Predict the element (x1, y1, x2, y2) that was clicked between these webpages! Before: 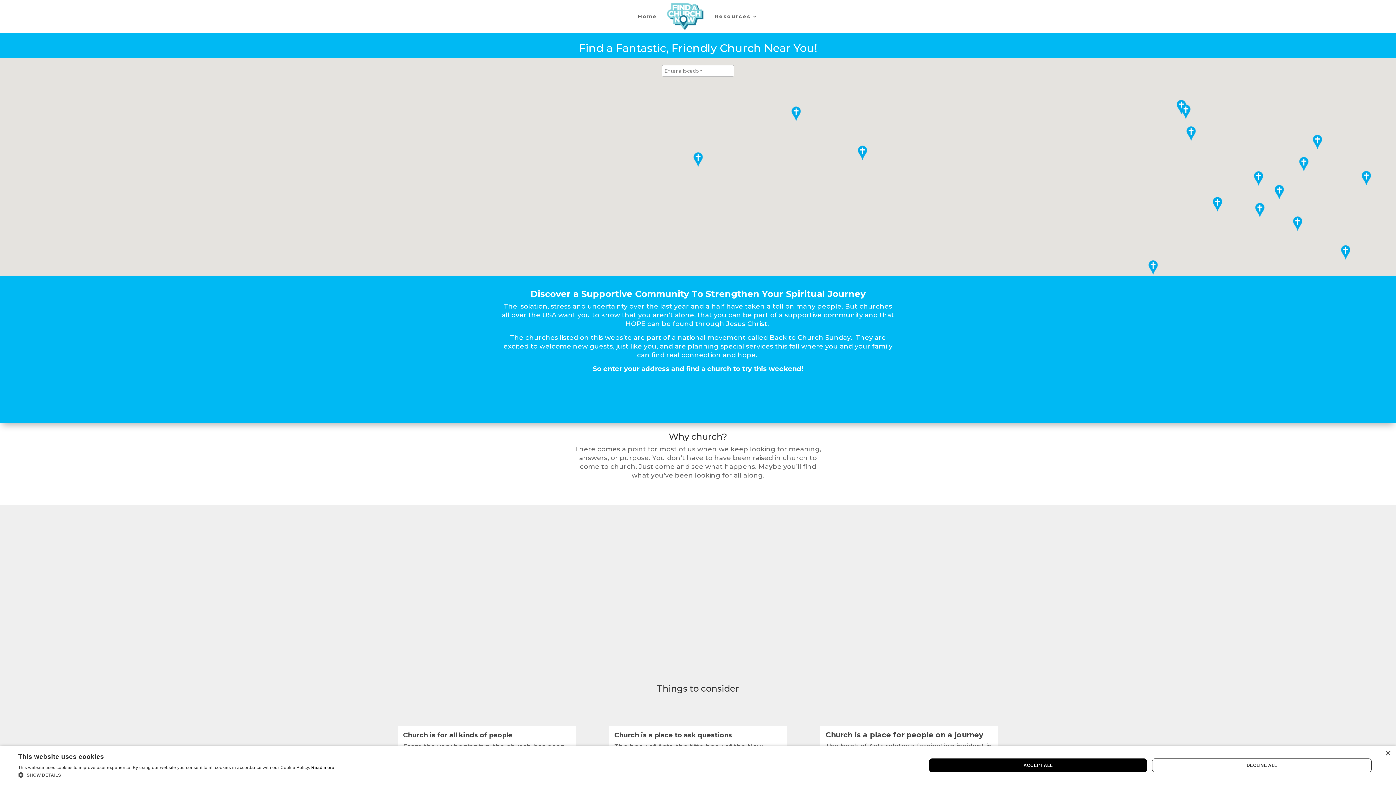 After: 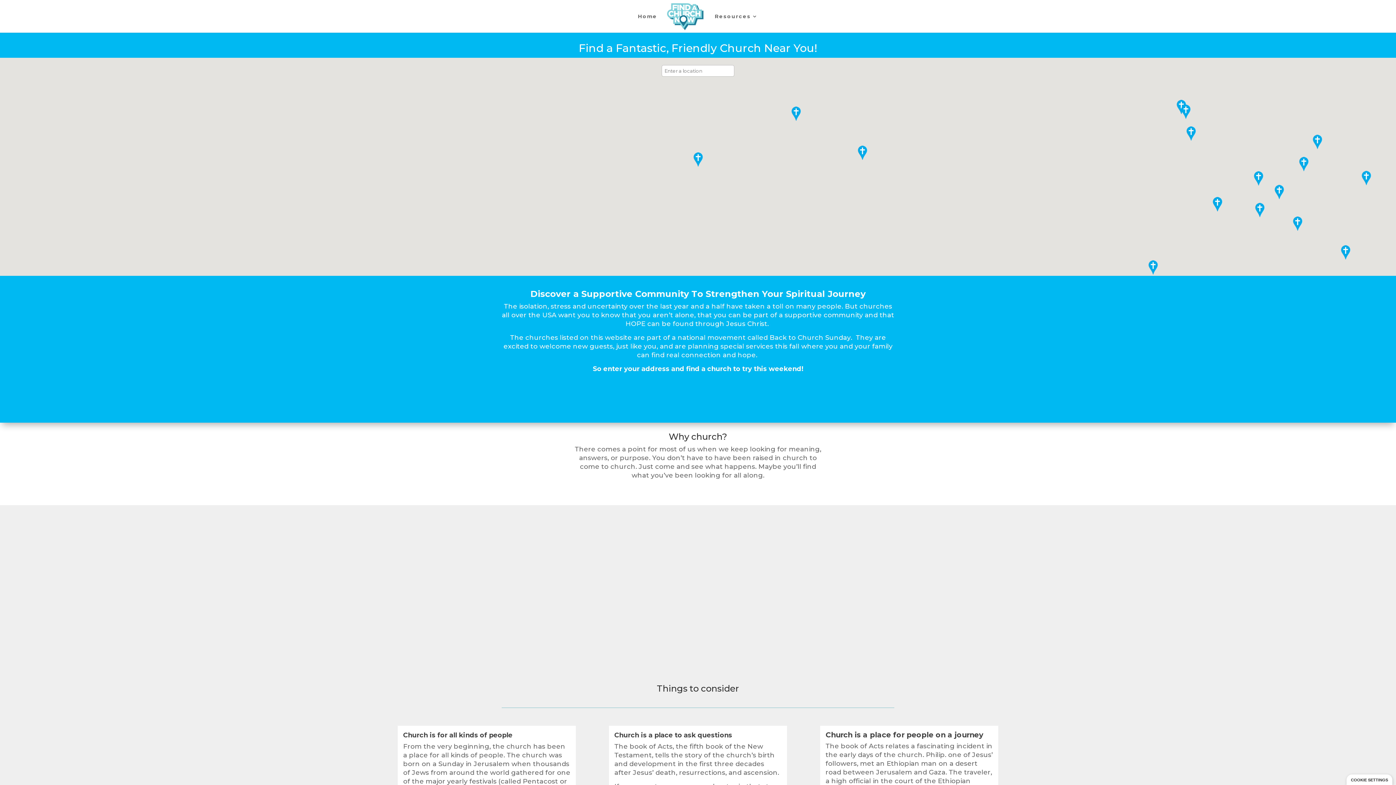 Action: bbox: (1152, 758, 1372, 772) label: DECLINE ALL